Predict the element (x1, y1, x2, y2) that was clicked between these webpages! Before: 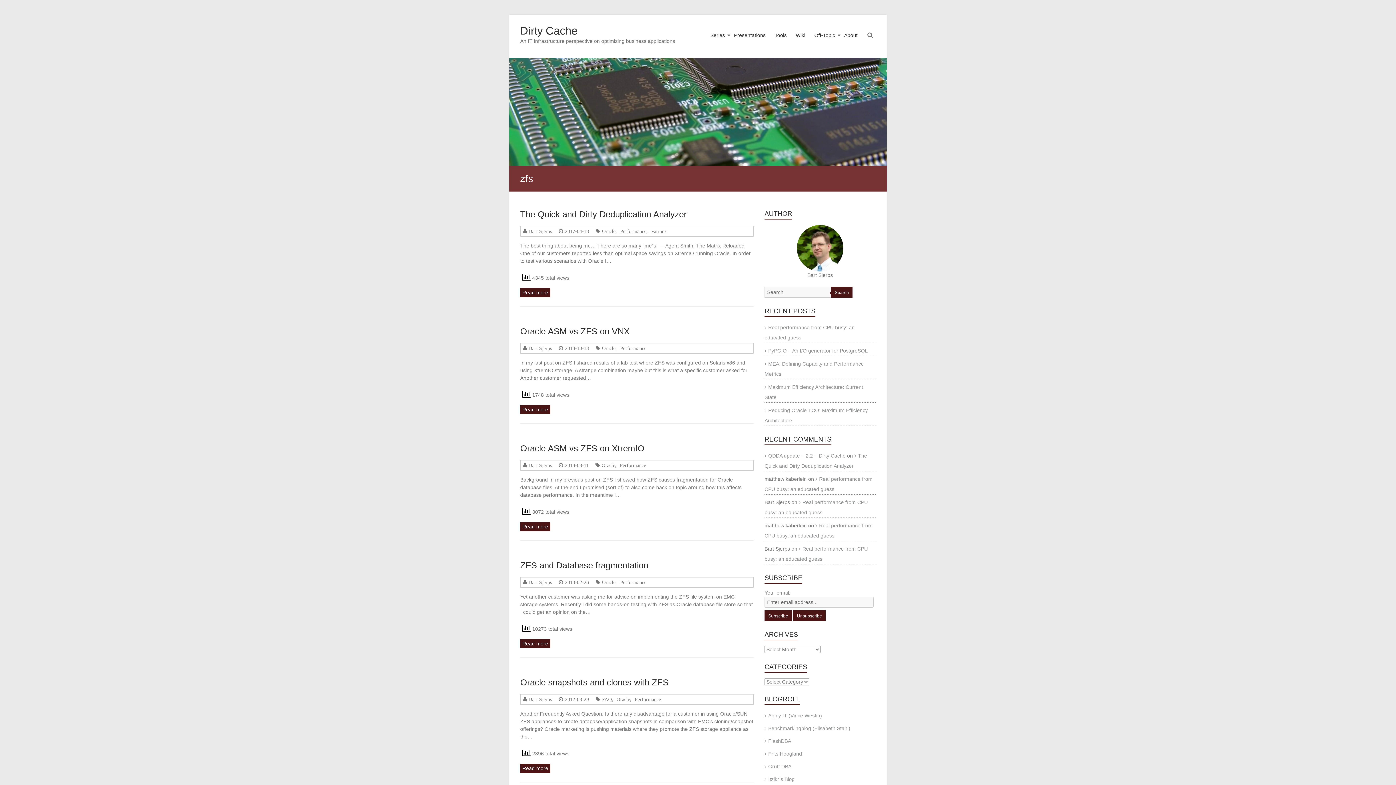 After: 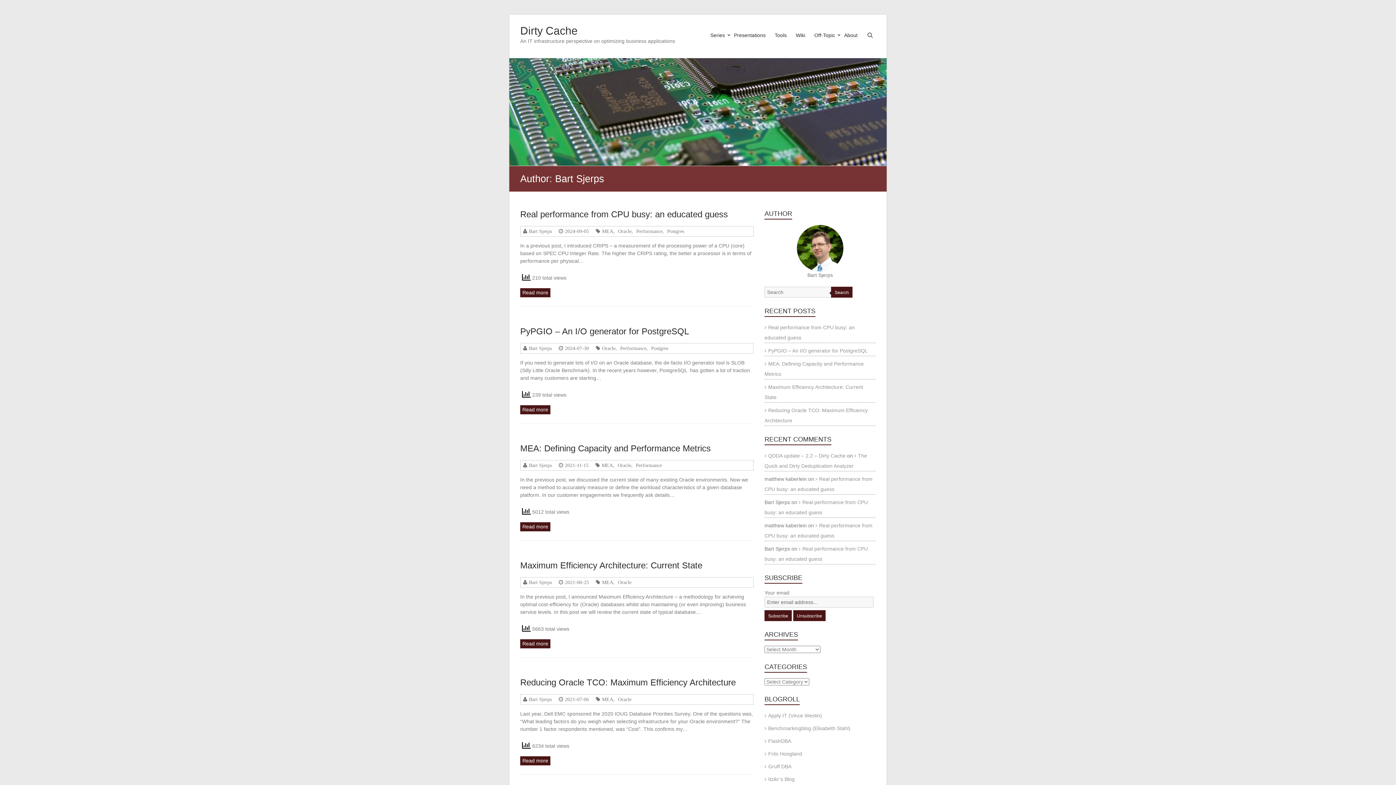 Action: bbox: (527, 228, 552, 233) label: Bart Sjerps